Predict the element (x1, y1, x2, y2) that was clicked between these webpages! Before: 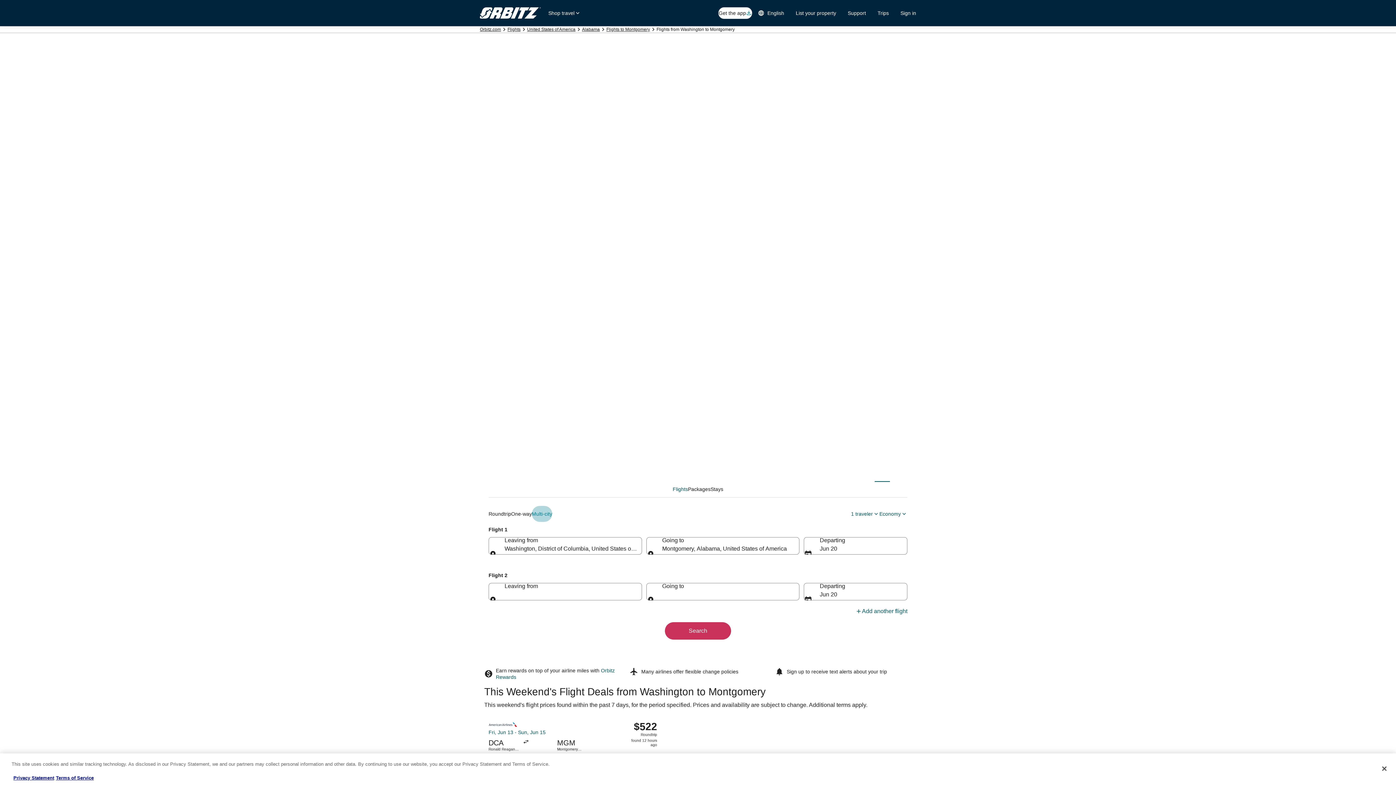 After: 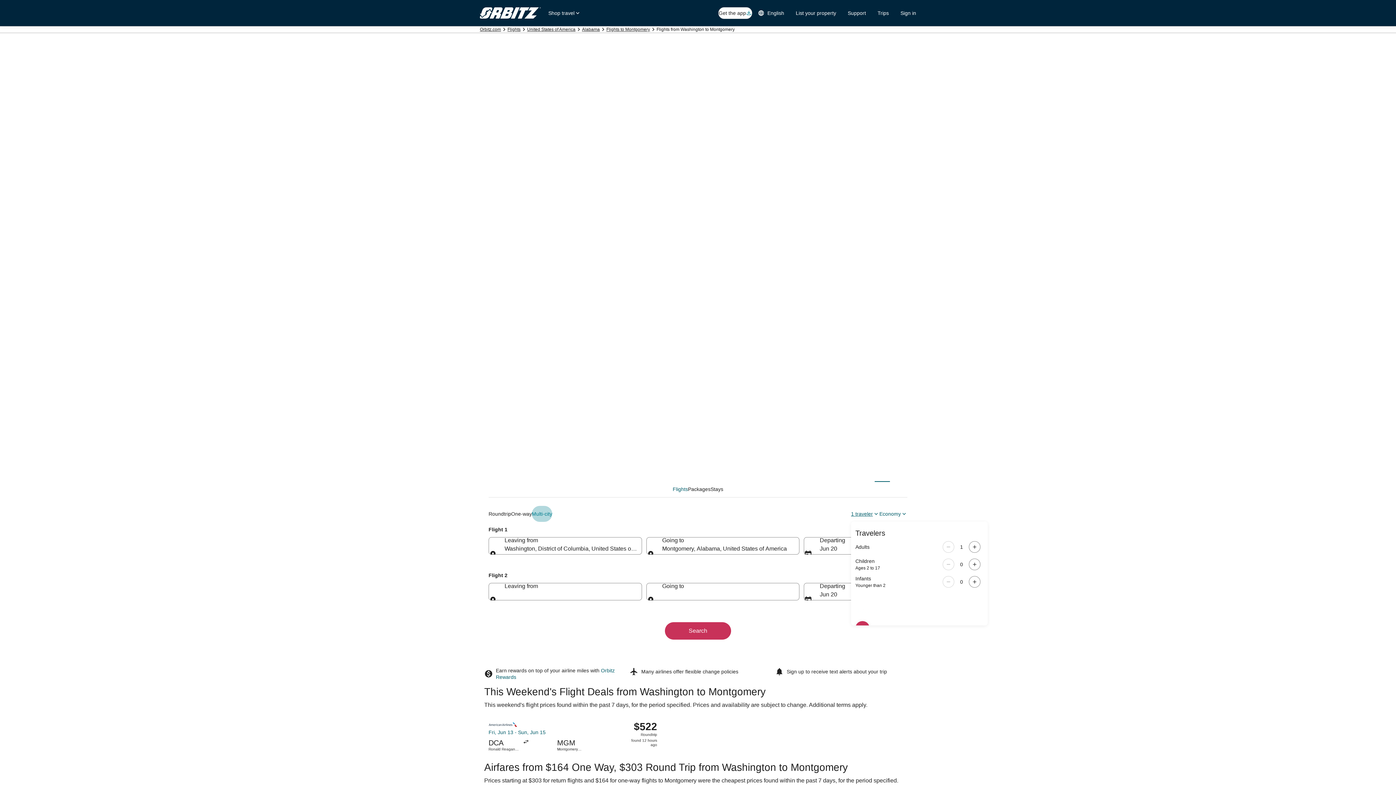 Action: bbox: (851, 510, 879, 517) label: 1 traveler